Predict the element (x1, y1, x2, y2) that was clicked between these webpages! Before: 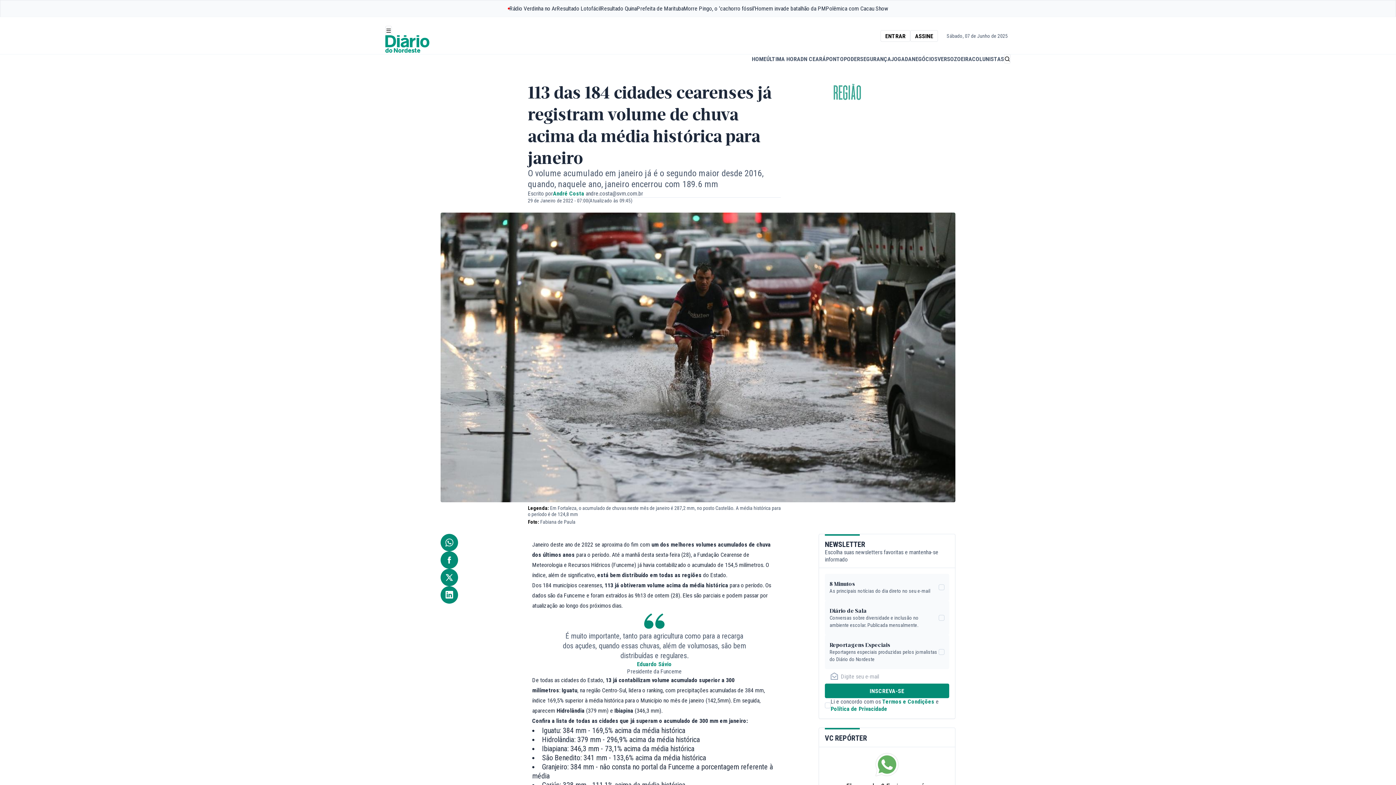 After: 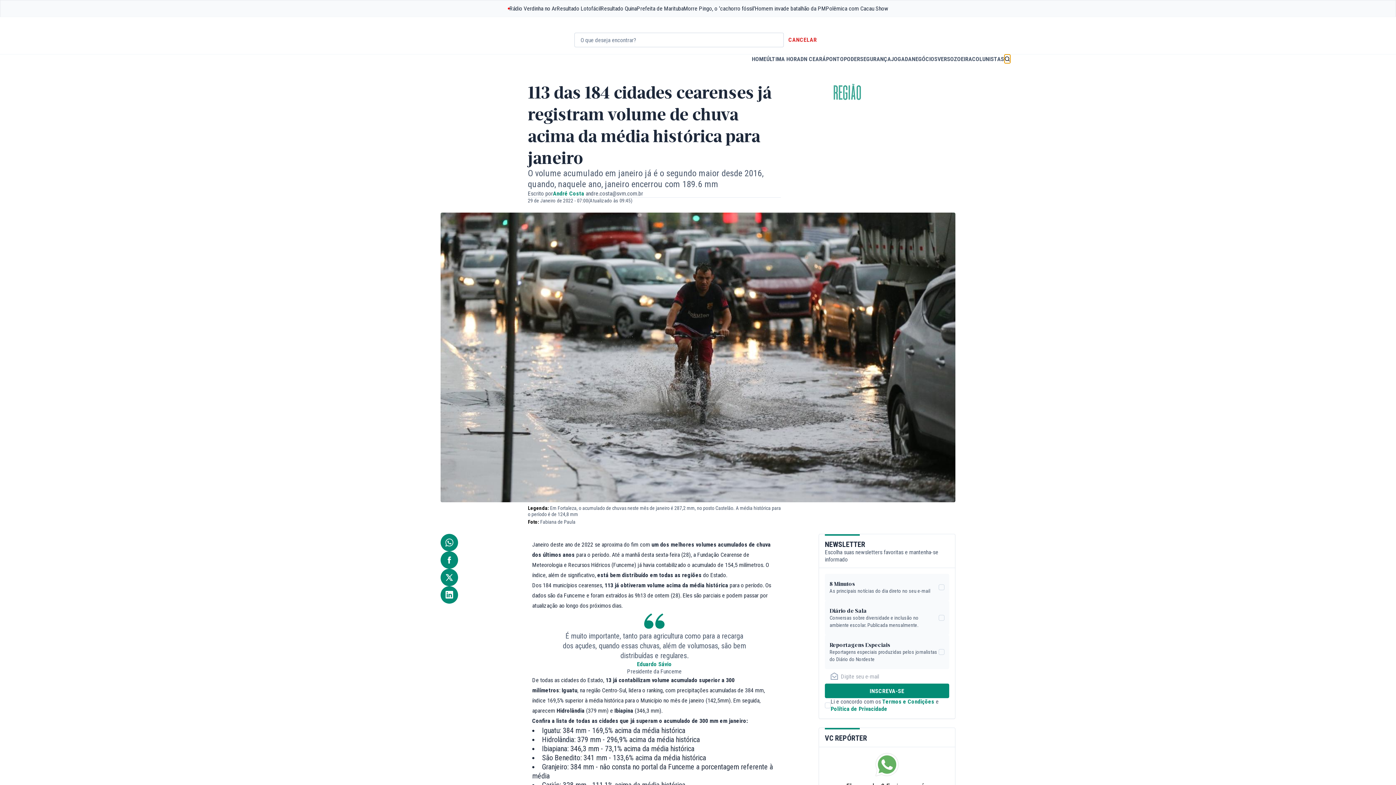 Action: bbox: (1004, 54, 1010, 63) label: Botão de pesquisa